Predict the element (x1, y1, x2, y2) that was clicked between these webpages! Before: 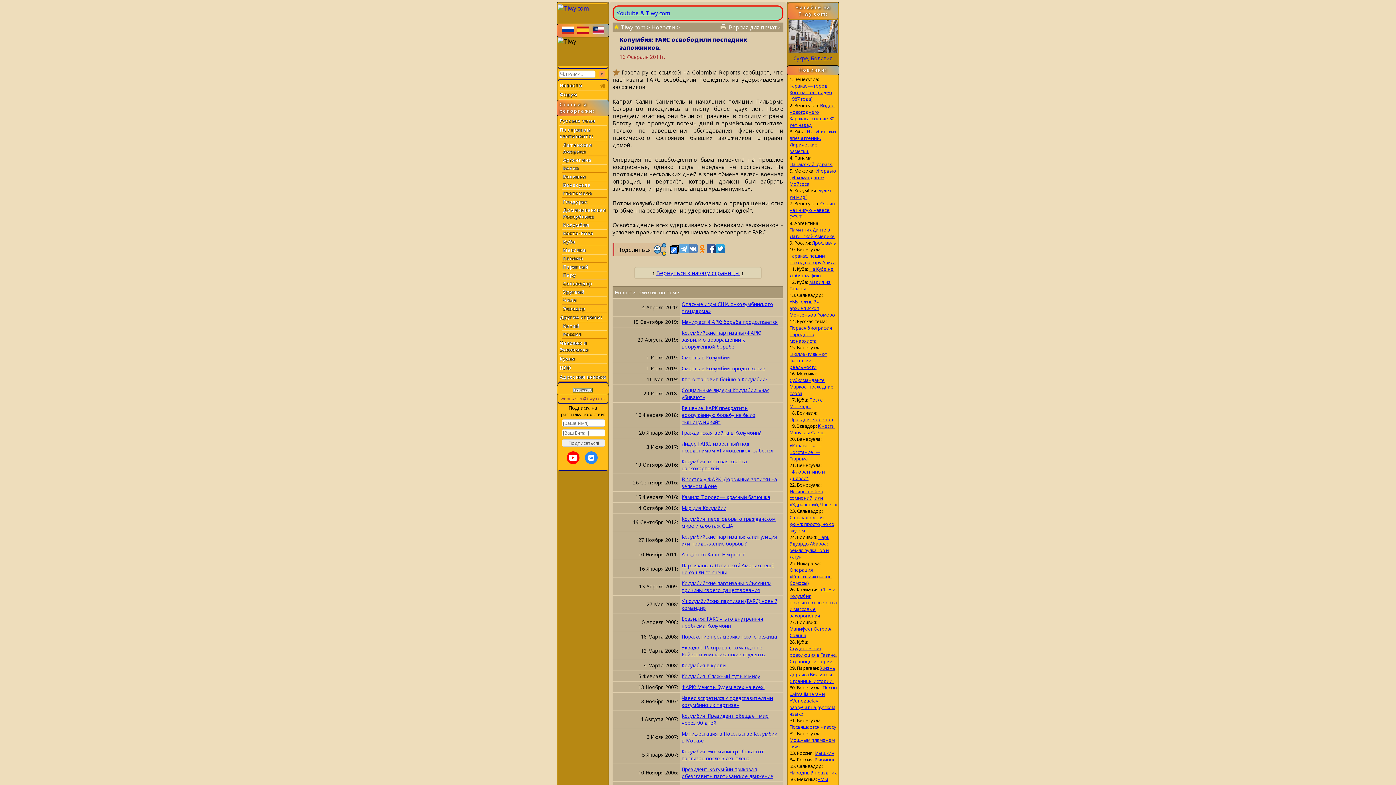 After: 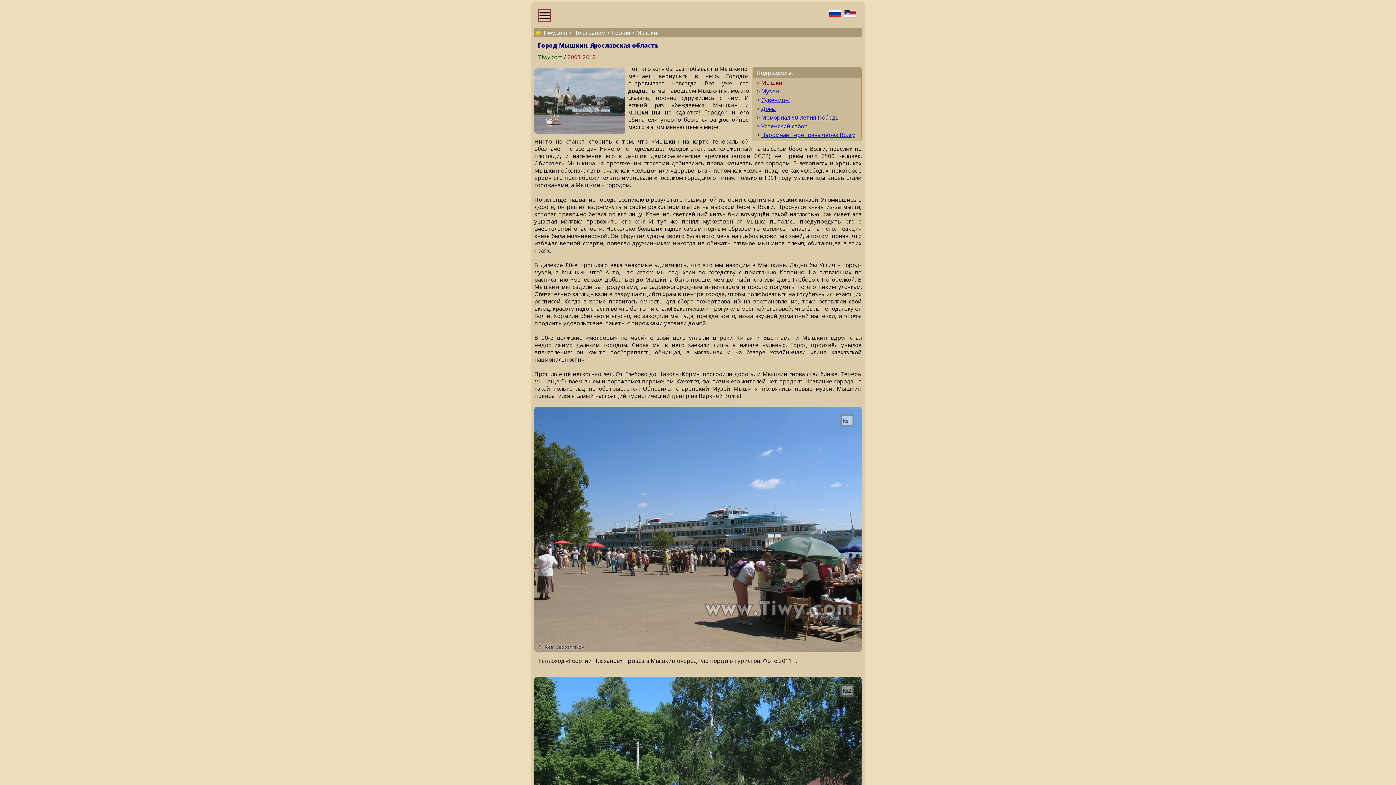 Action: bbox: (814, 750, 834, 756) label: Мышкин